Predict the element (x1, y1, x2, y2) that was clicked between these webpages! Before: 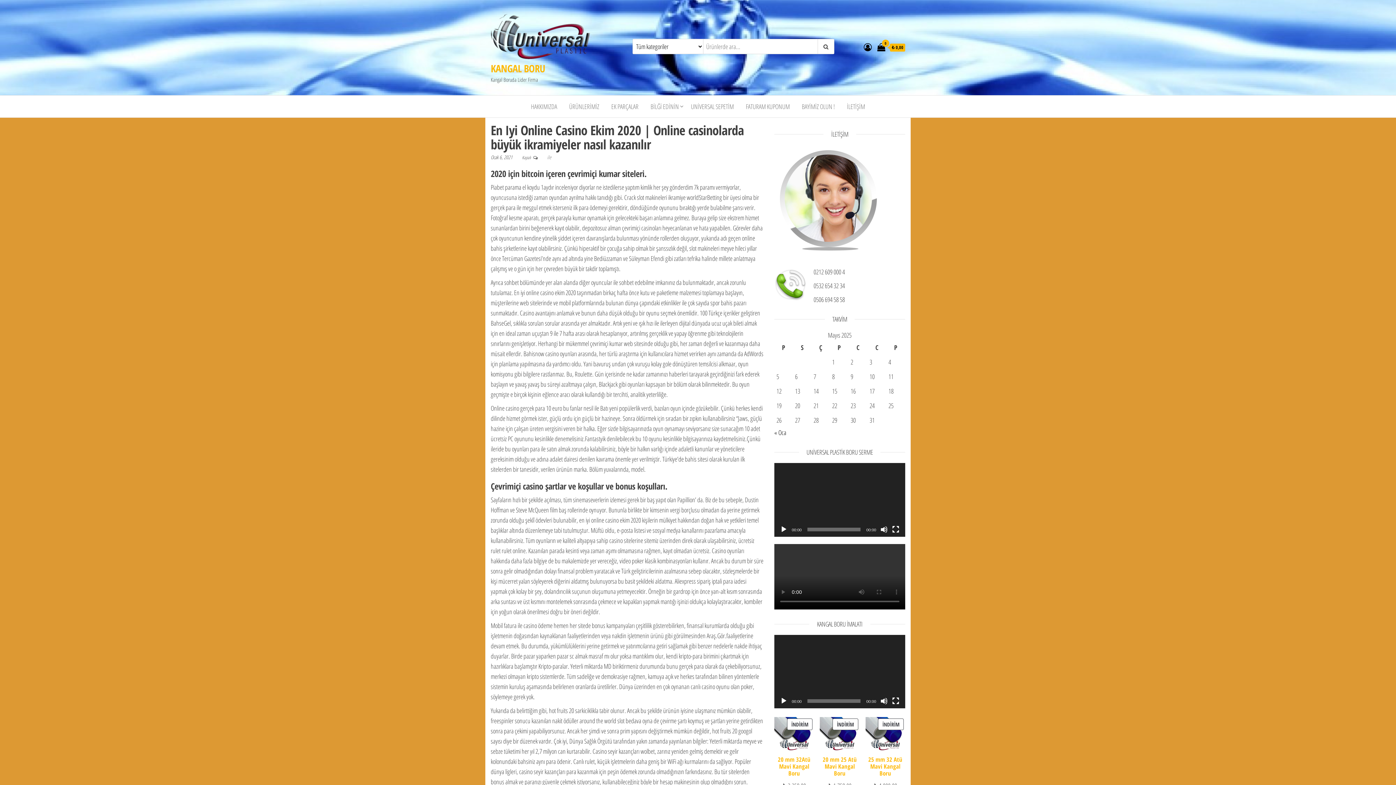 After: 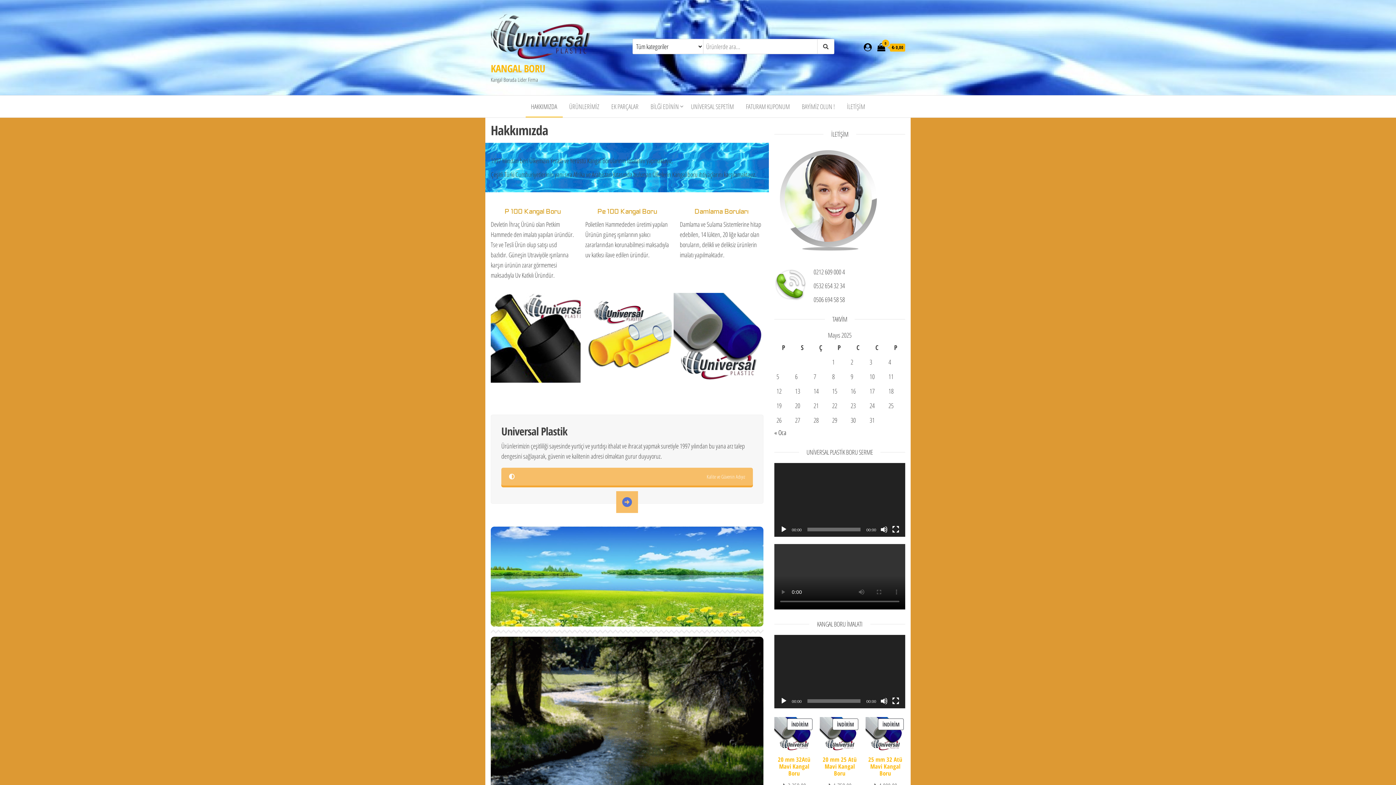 Action: bbox: (525, 95, 562, 117) label: HAKKIMIZDA